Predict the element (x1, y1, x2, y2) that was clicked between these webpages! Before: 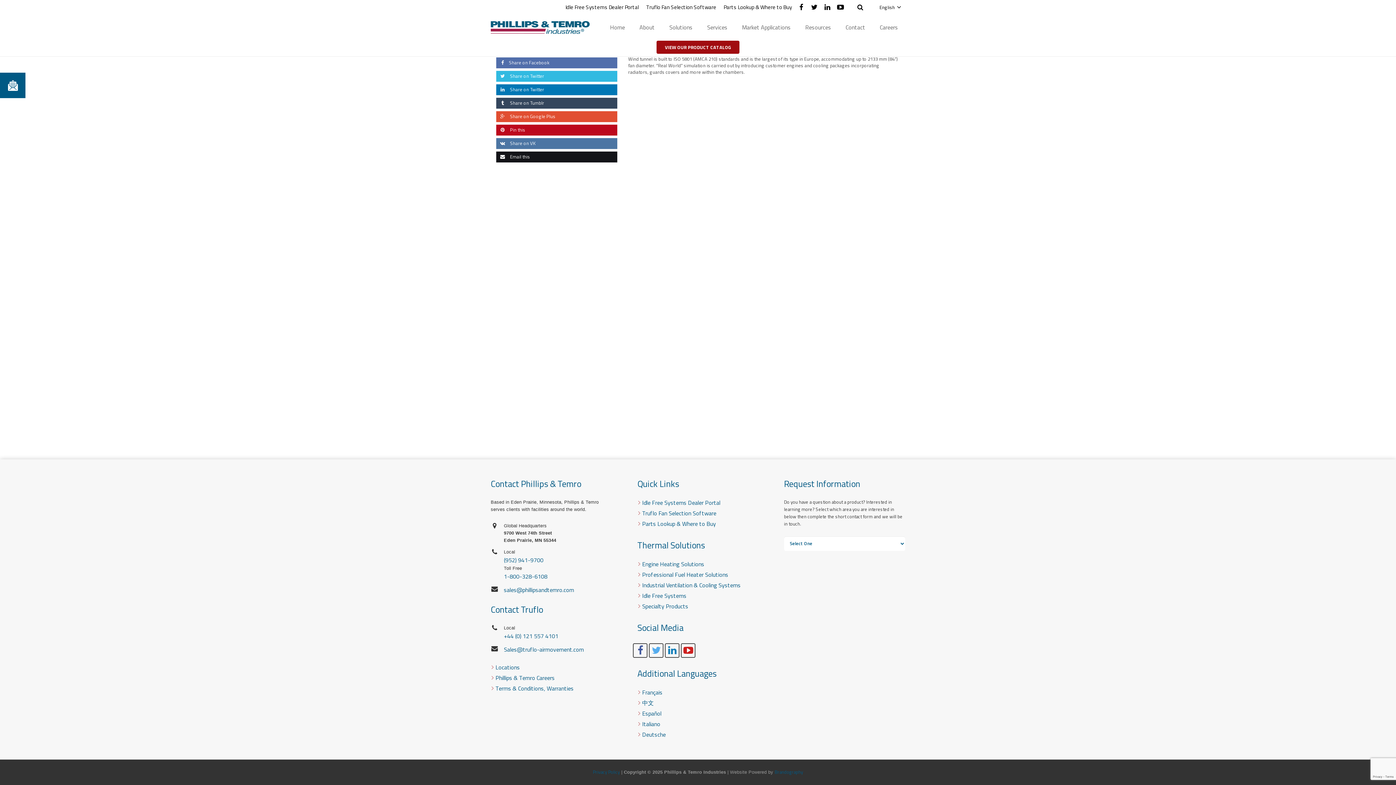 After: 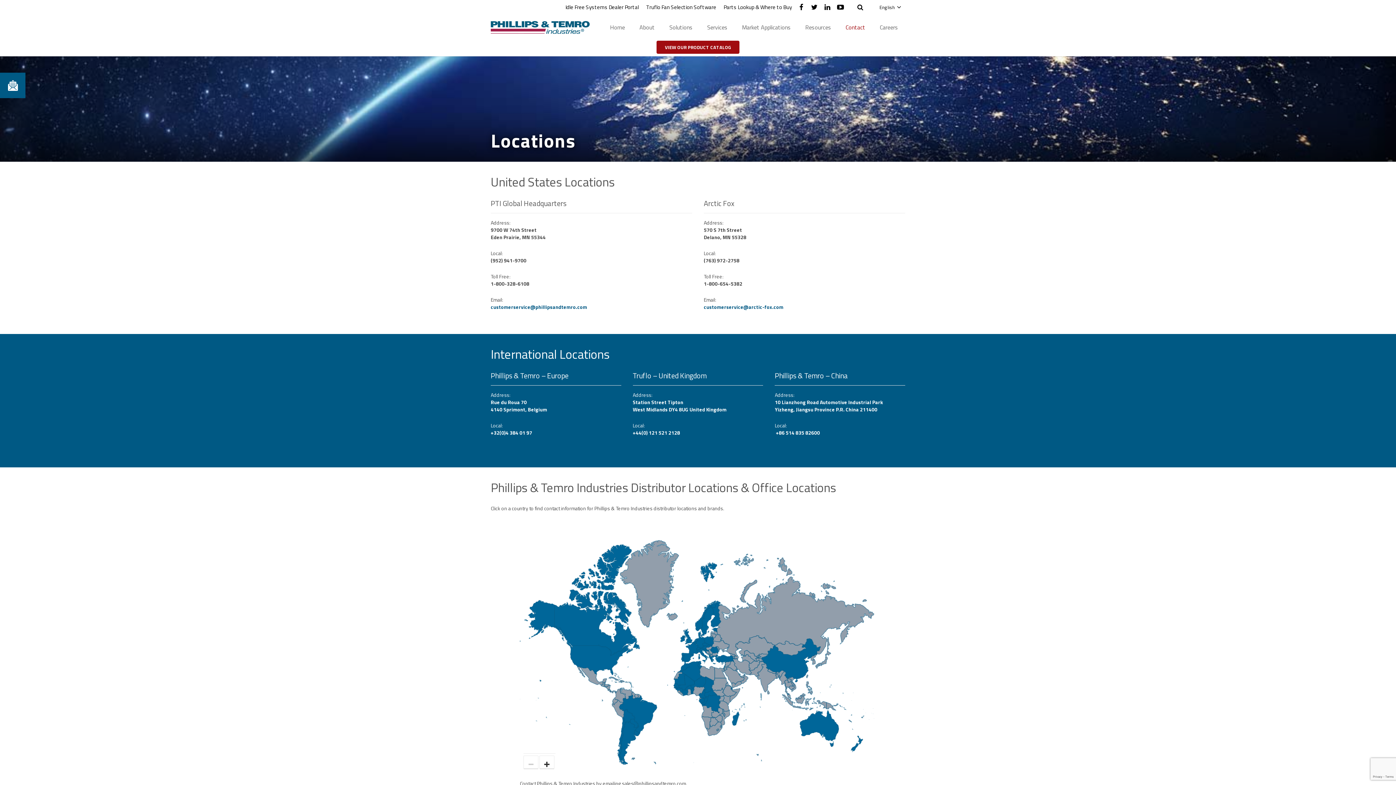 Action: label: Locations bbox: (495, 663, 520, 672)